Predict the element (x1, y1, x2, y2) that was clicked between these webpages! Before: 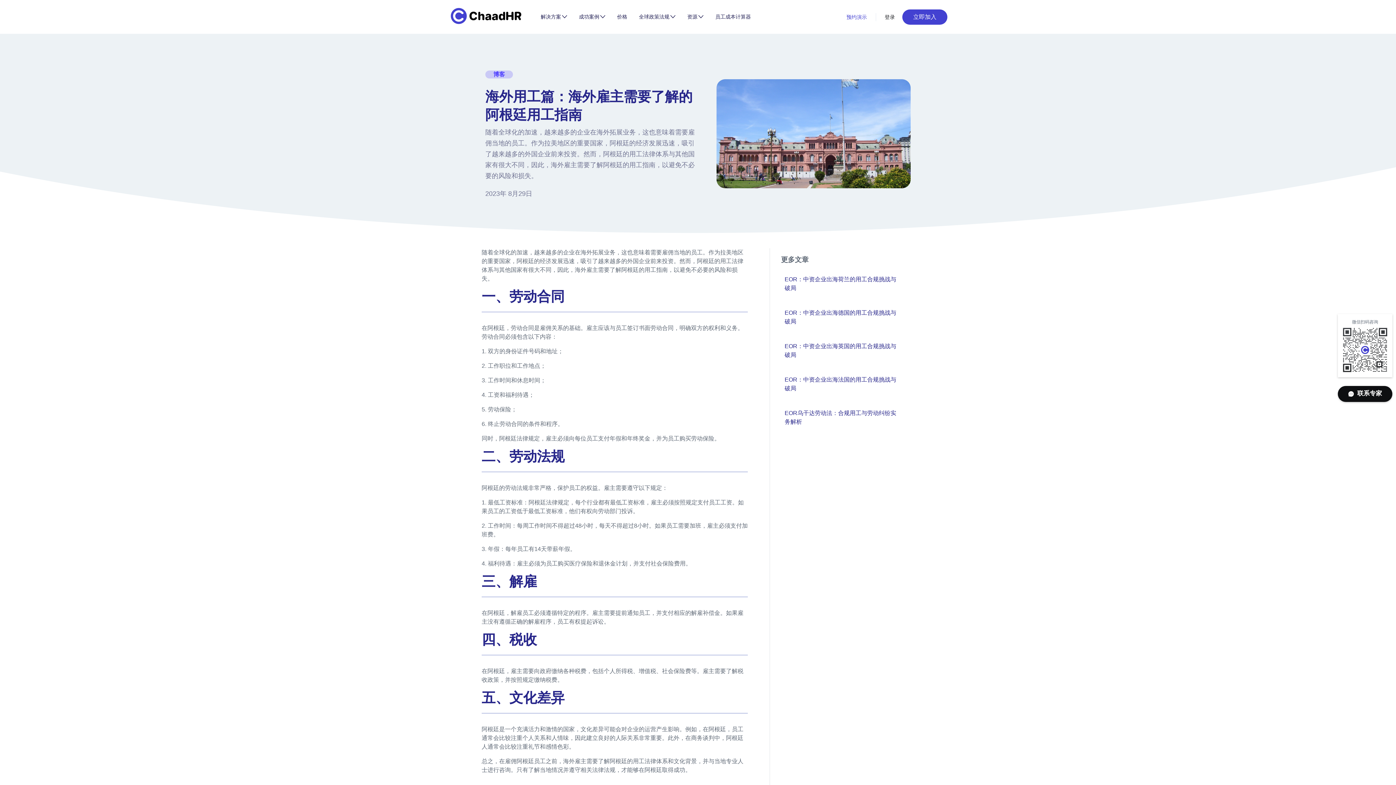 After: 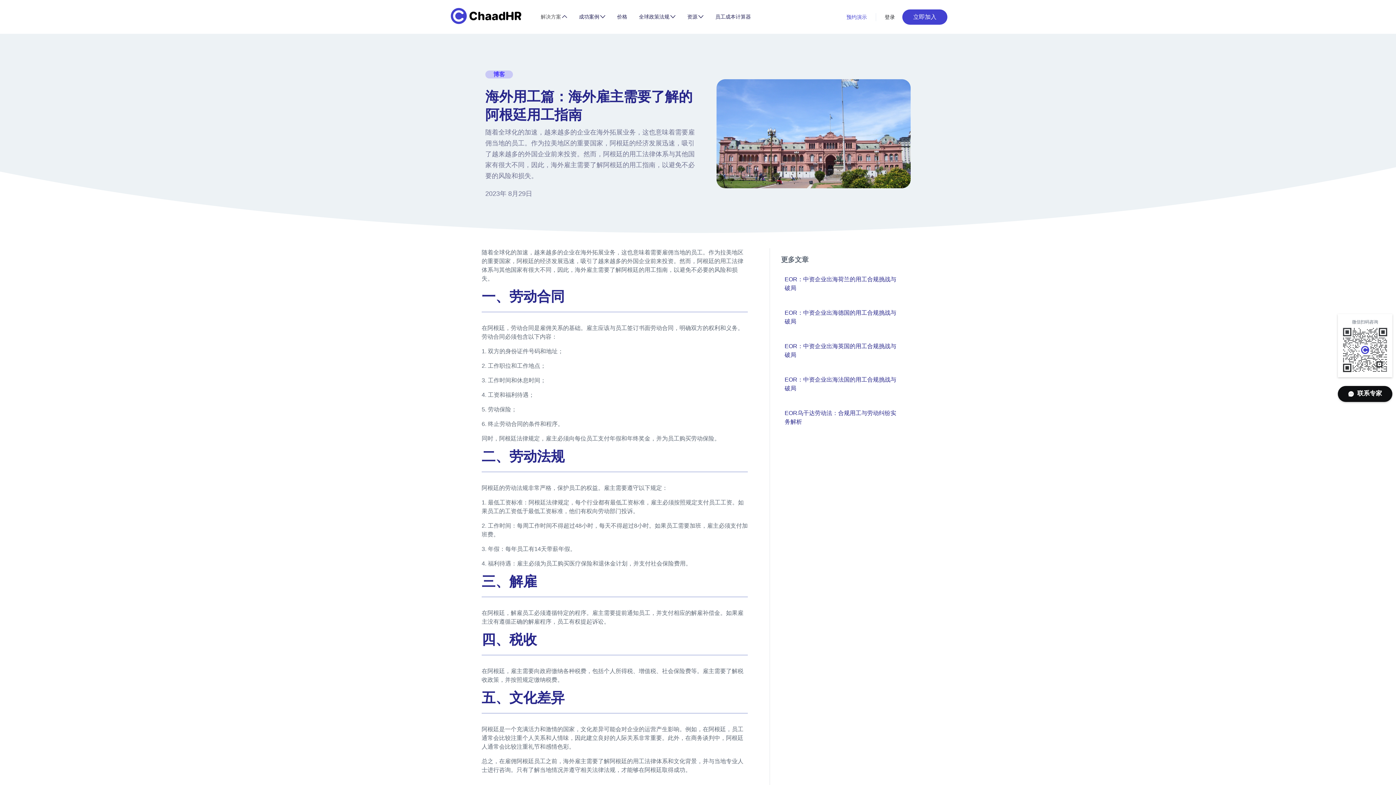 Action: bbox: (540, 13, 567, 20) label: 解决方案